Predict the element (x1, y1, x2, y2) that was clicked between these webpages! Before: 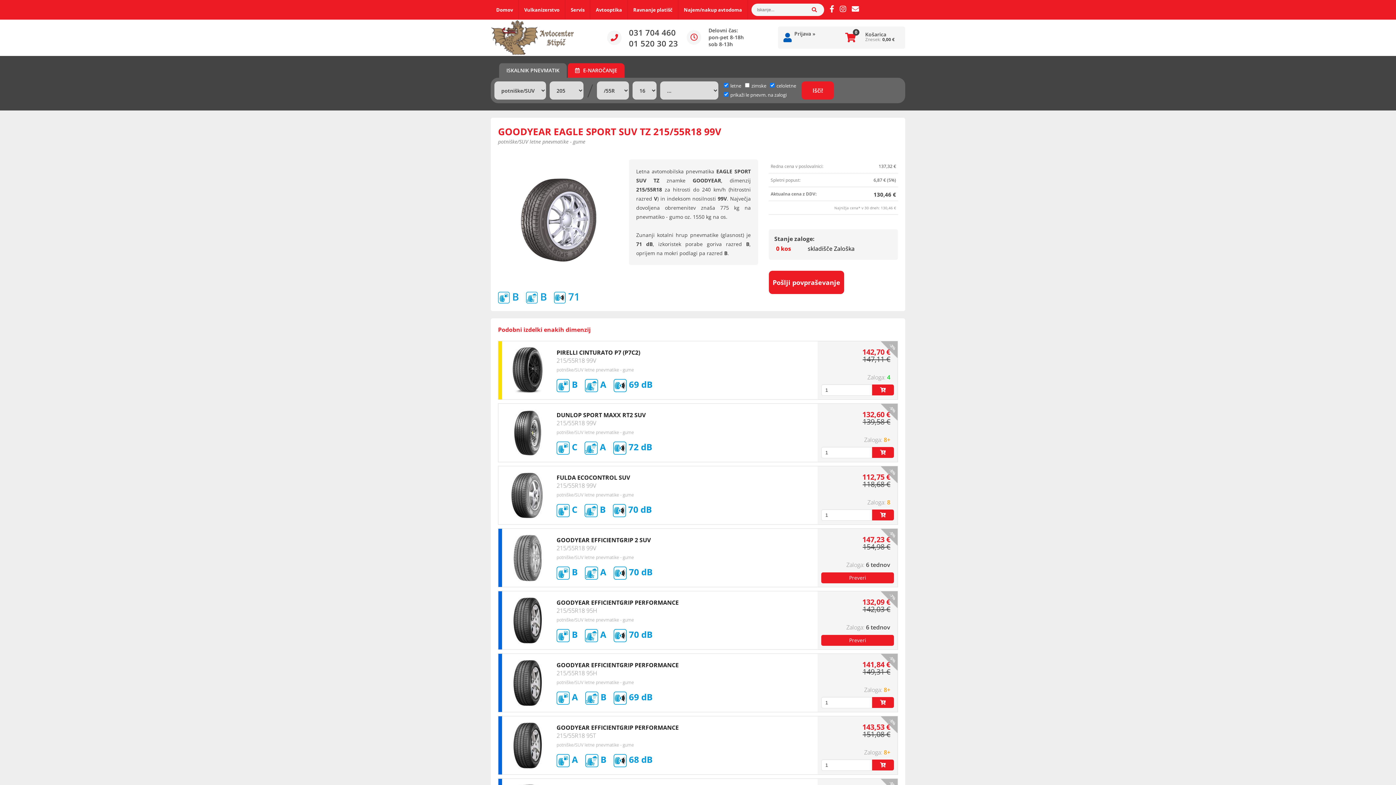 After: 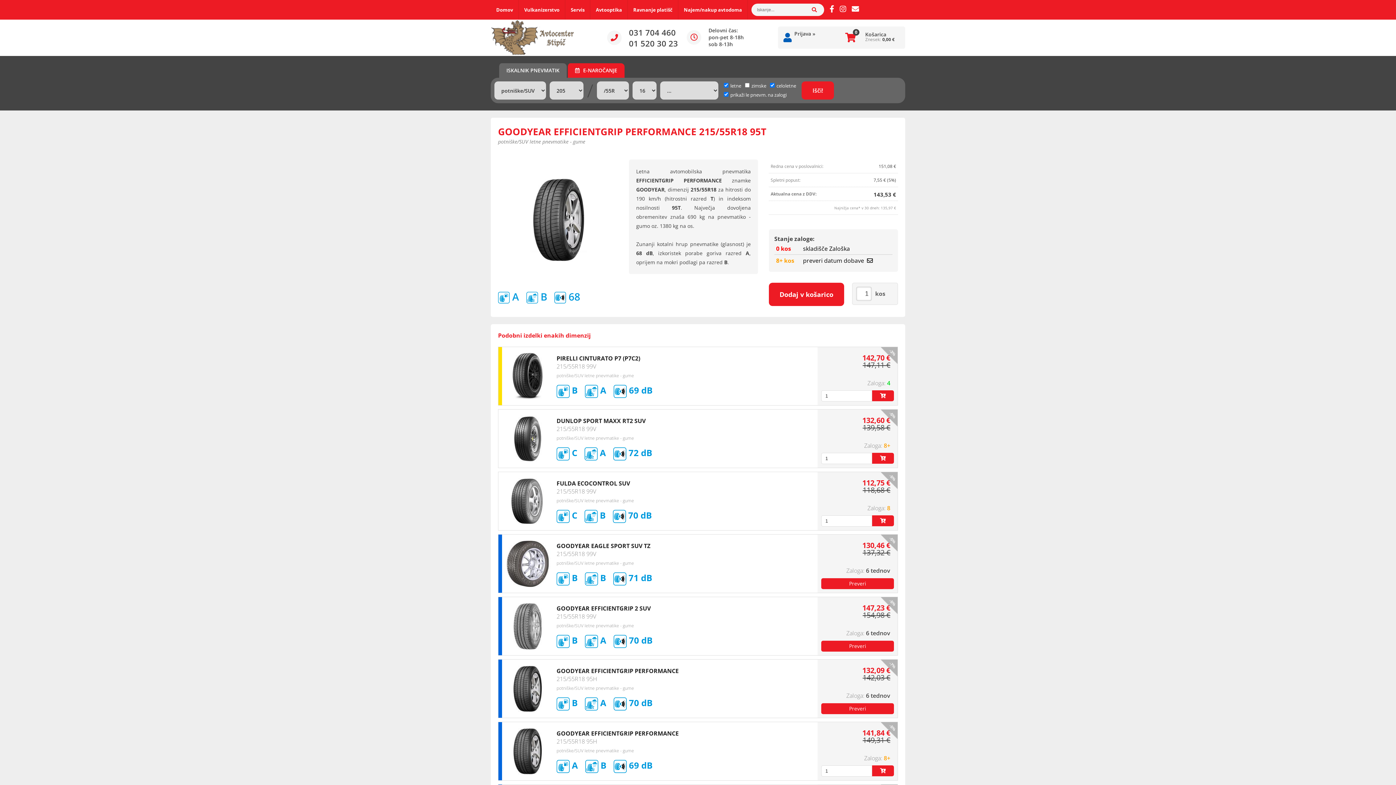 Action: label: -5%
GOODYEAR EFFICIENTGRIP PERFORMANCE
215/55R18 95T

potniške/SUV letne pnevmatike - gume bbox: (498, 716, 817, 774)